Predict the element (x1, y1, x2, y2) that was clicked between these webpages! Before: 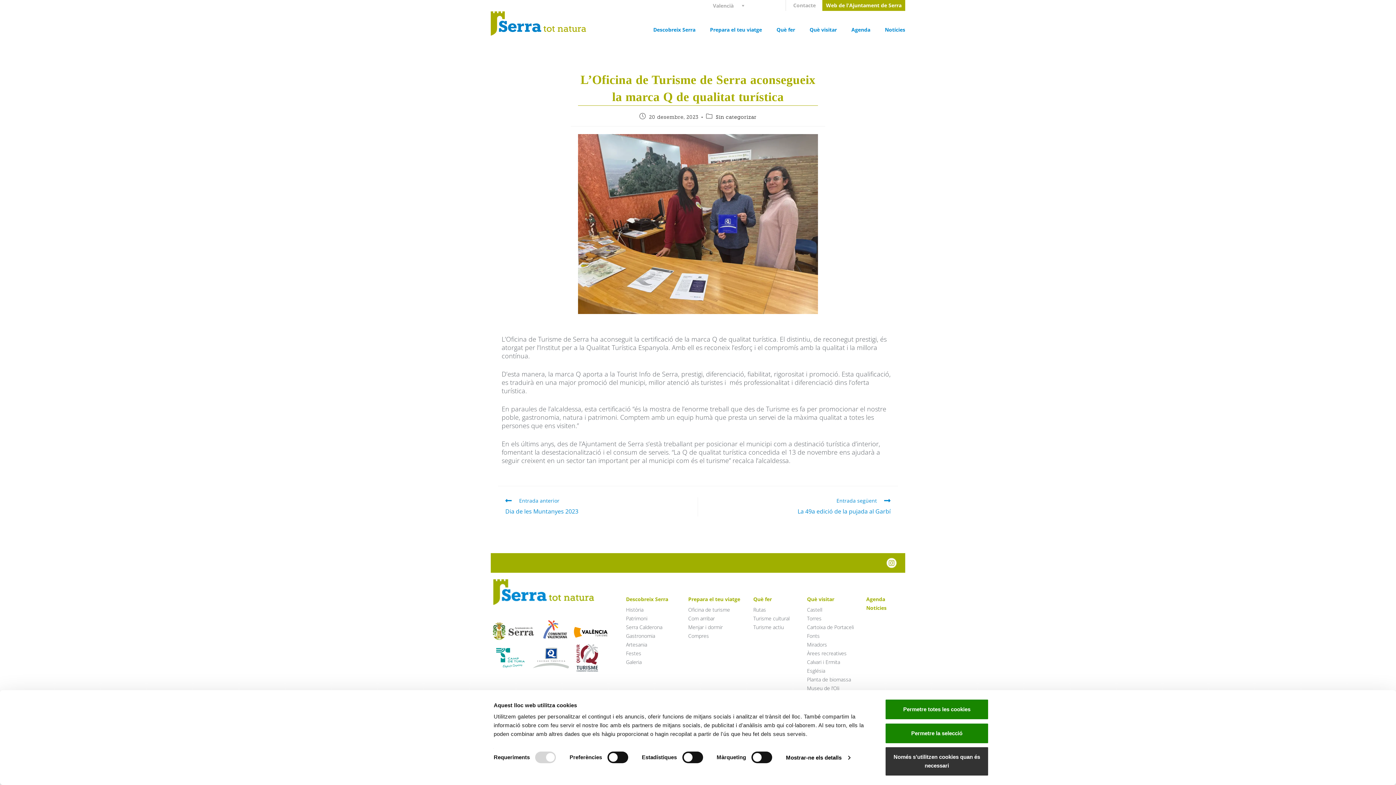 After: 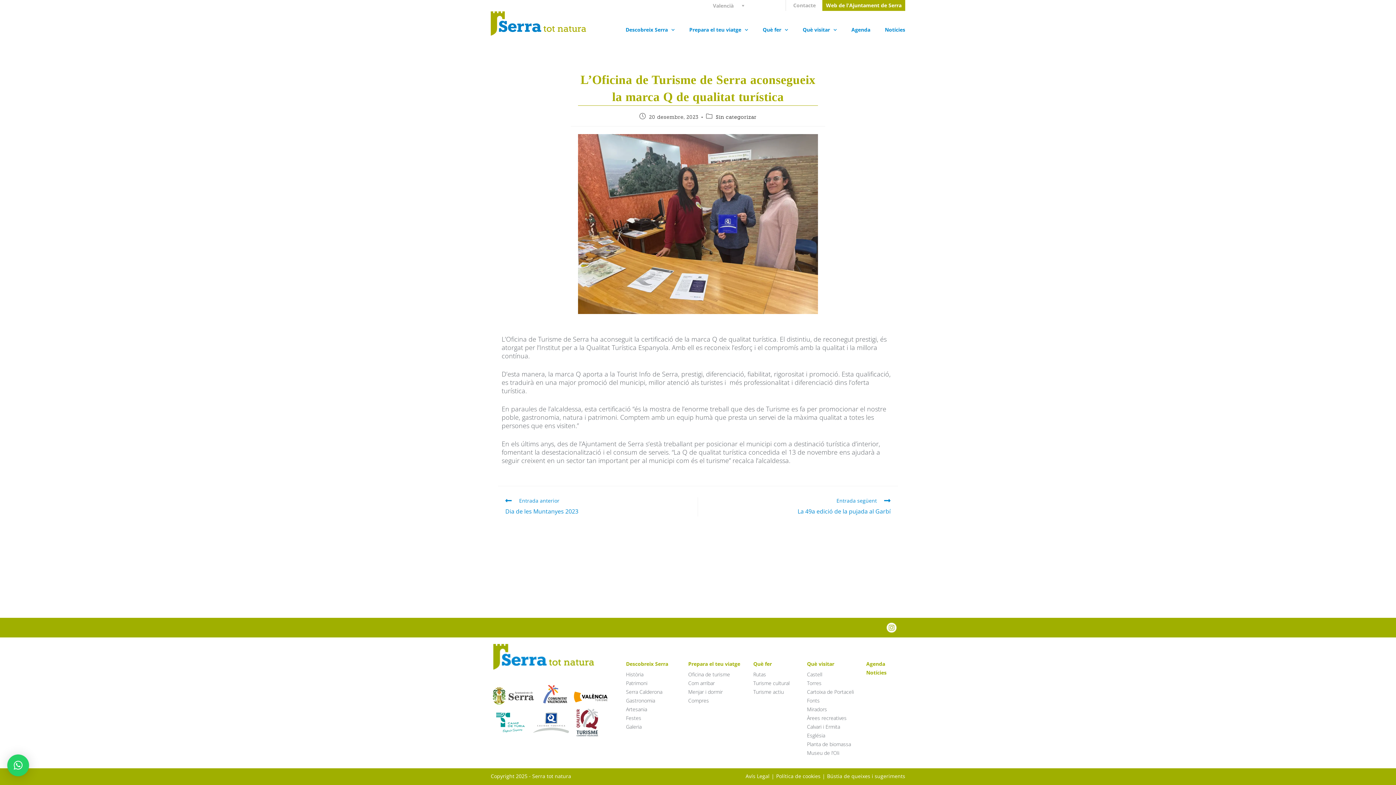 Action: bbox: (885, 723, 989, 744) label: Permetre la selecció